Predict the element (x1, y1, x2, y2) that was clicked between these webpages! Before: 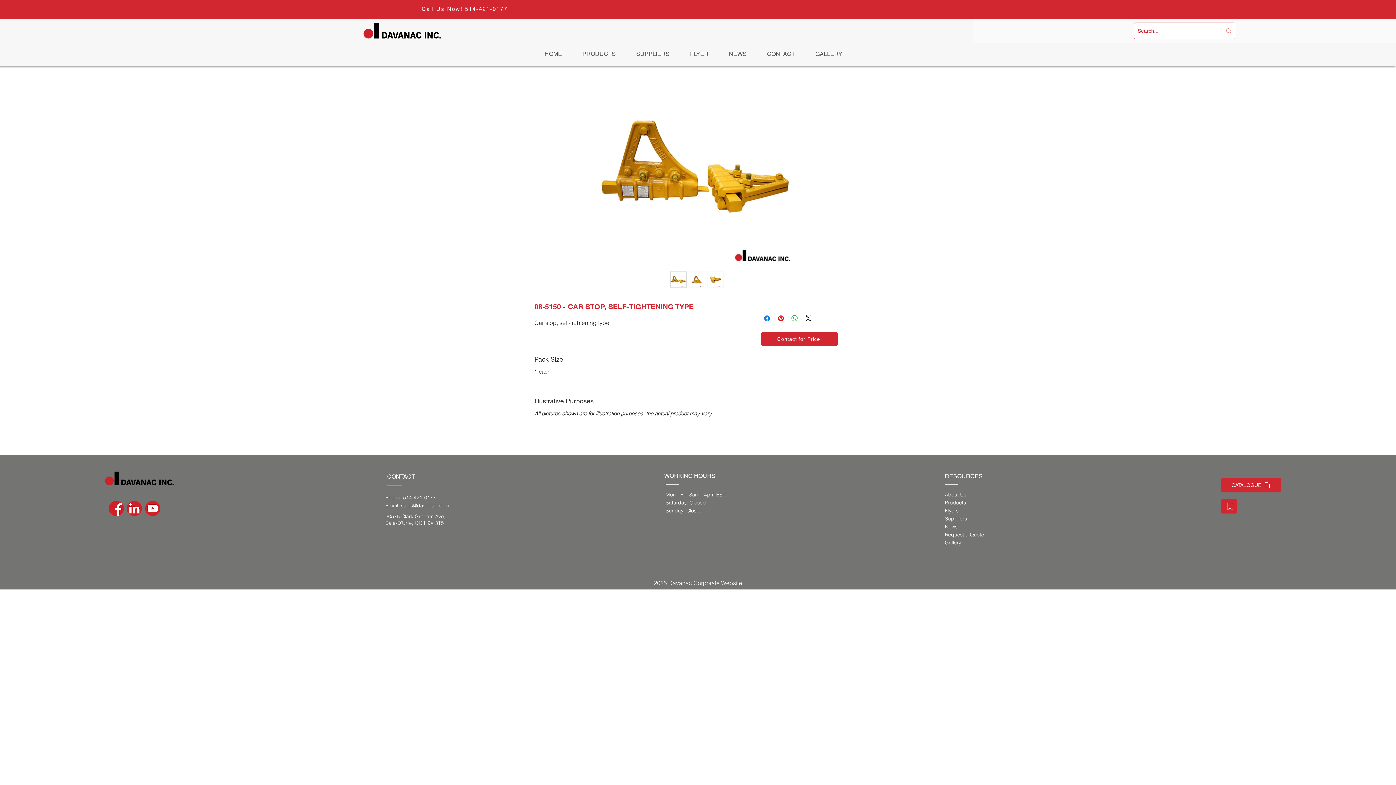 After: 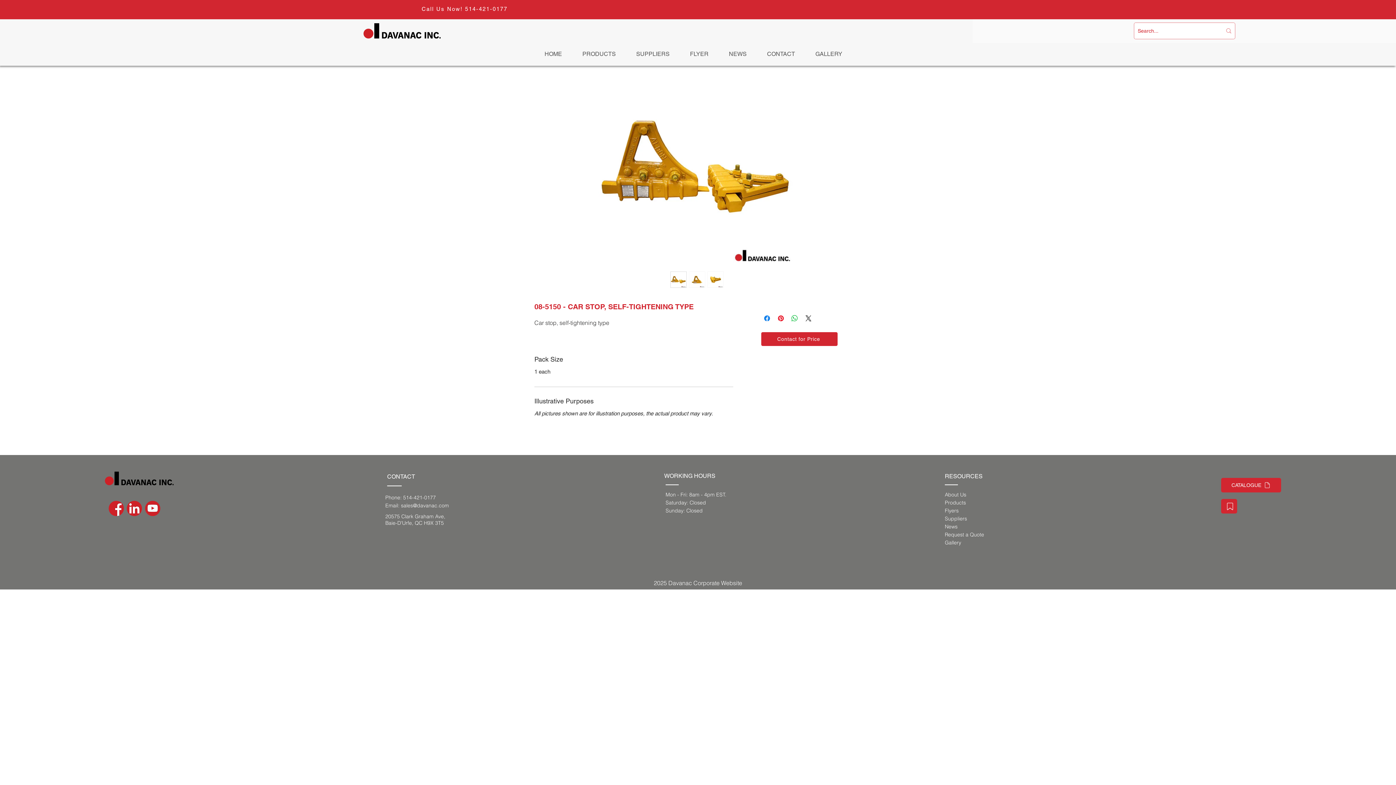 Action: bbox: (670, 271, 686, 288)